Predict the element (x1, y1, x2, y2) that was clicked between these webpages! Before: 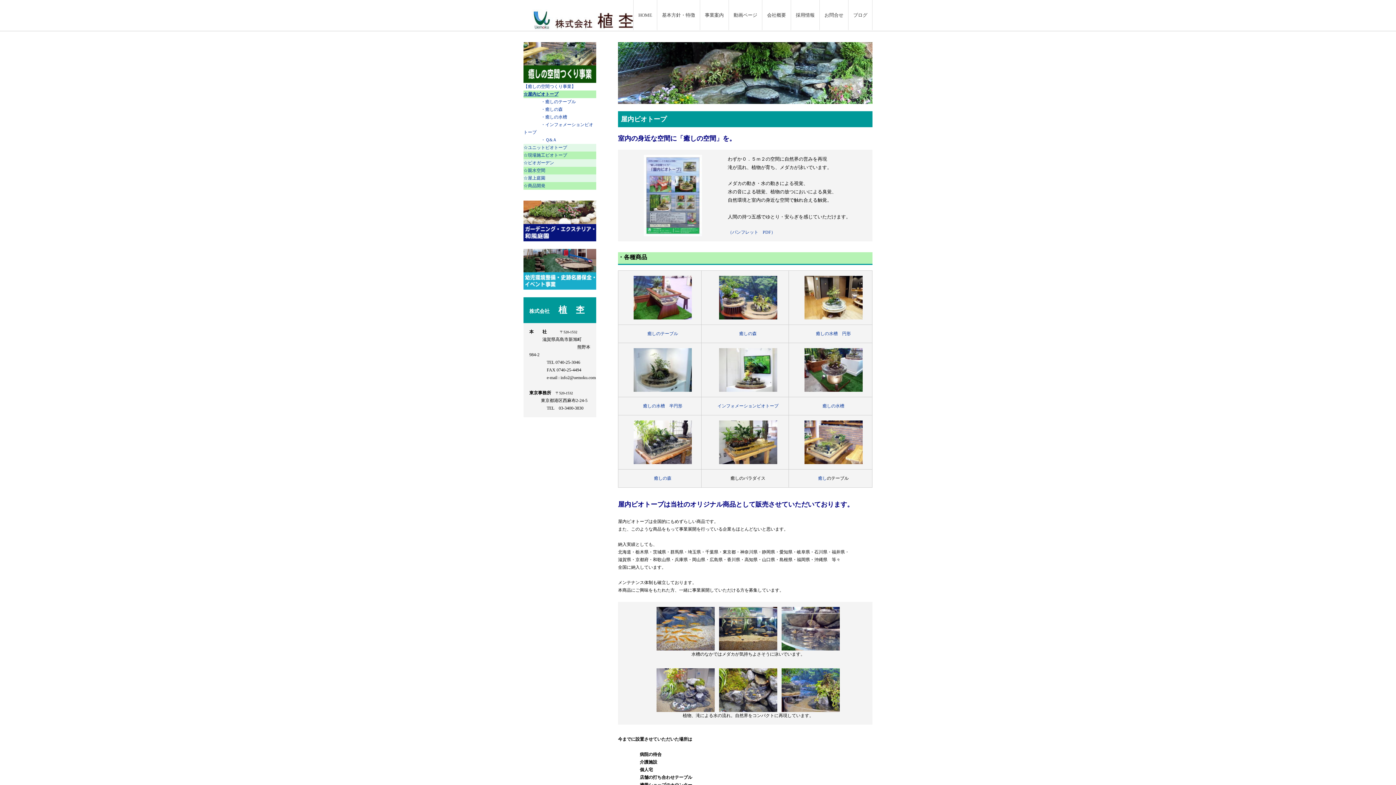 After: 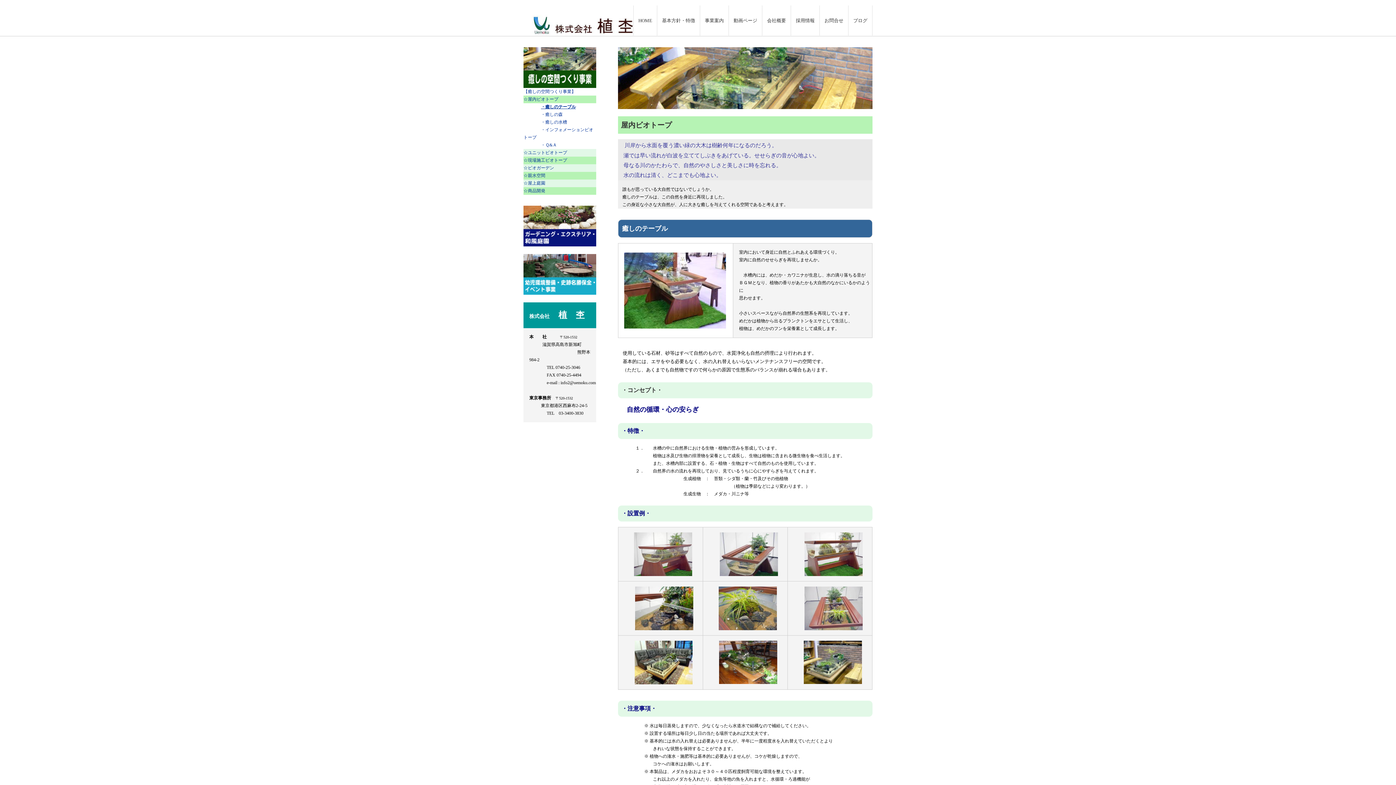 Action: bbox: (804, 457, 862, 462)